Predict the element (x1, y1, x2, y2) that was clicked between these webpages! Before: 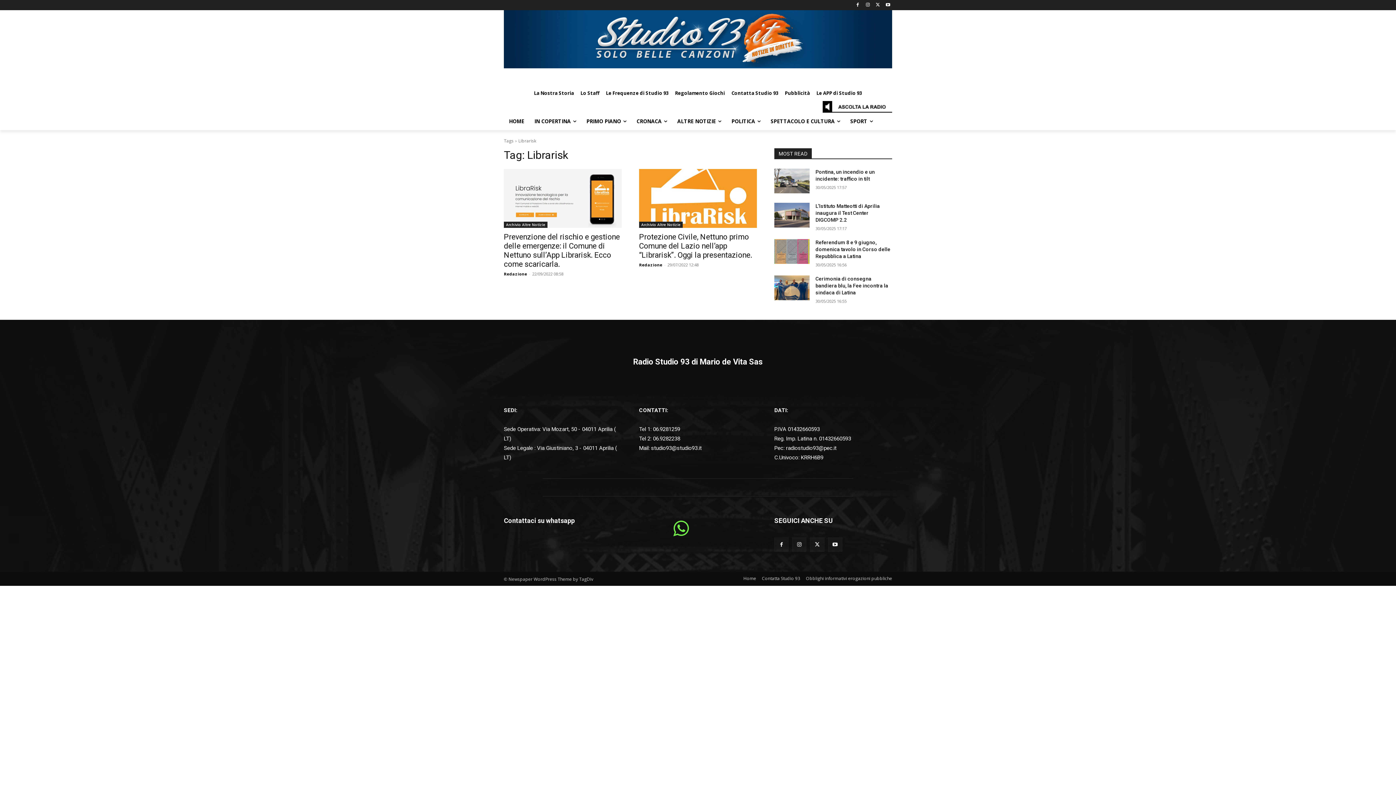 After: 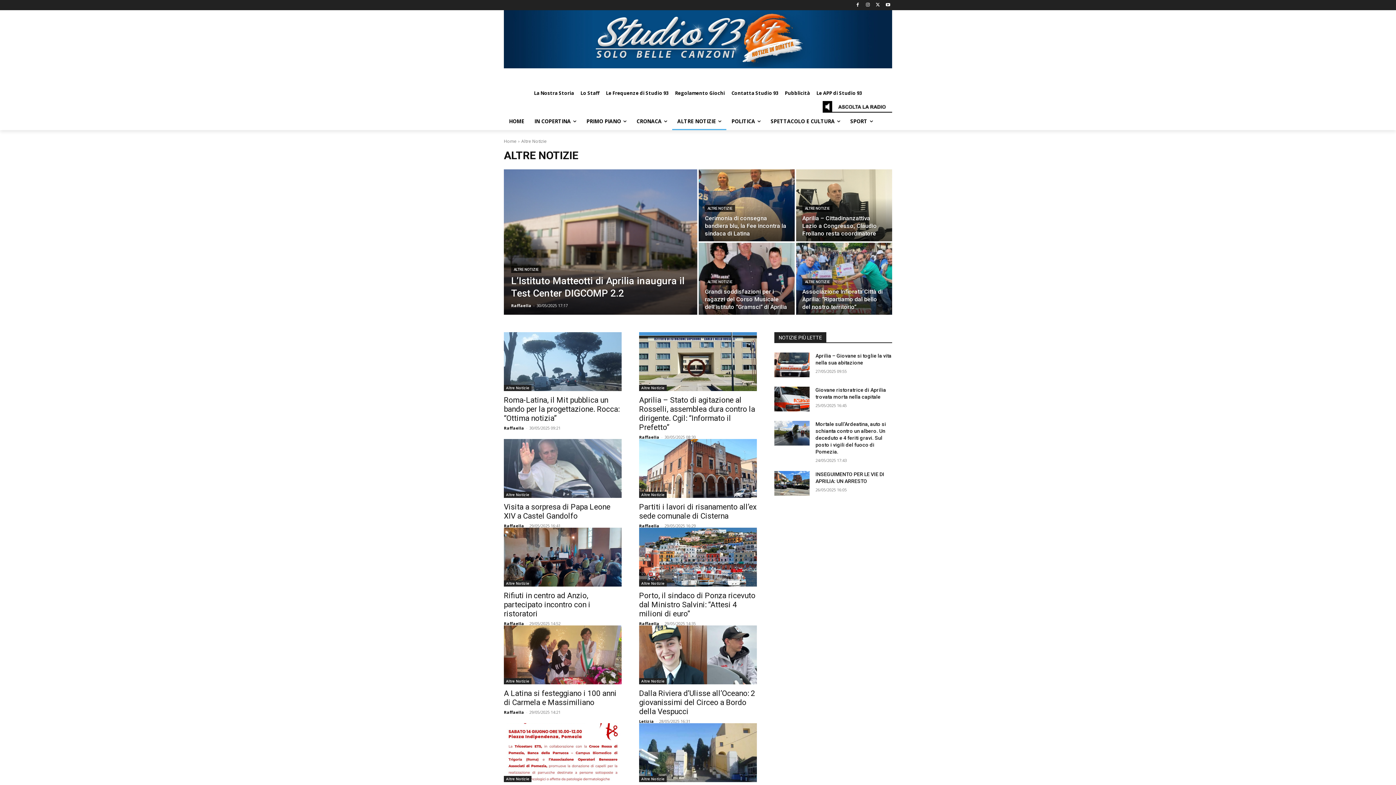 Action: bbox: (672, 112, 726, 130) label: ALTRE NOTIZIE